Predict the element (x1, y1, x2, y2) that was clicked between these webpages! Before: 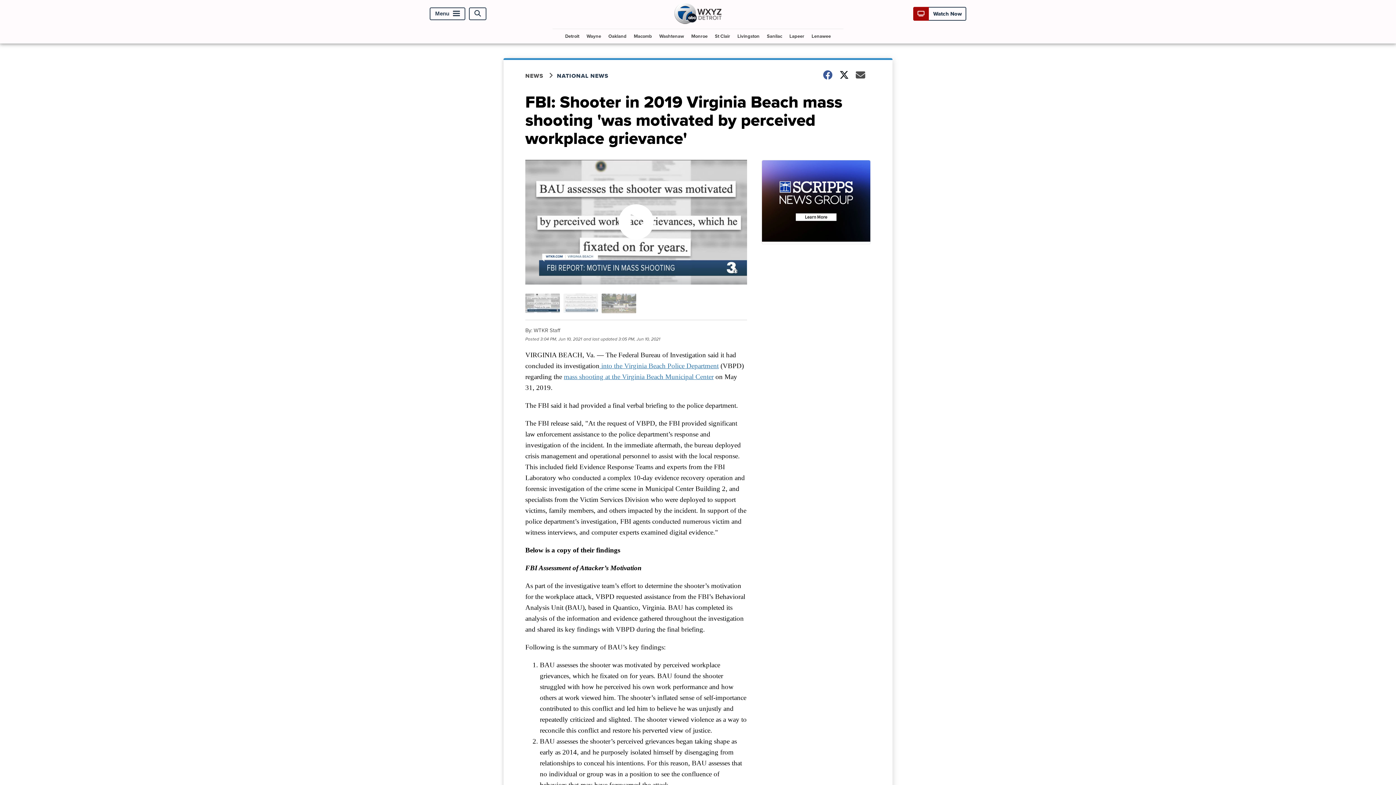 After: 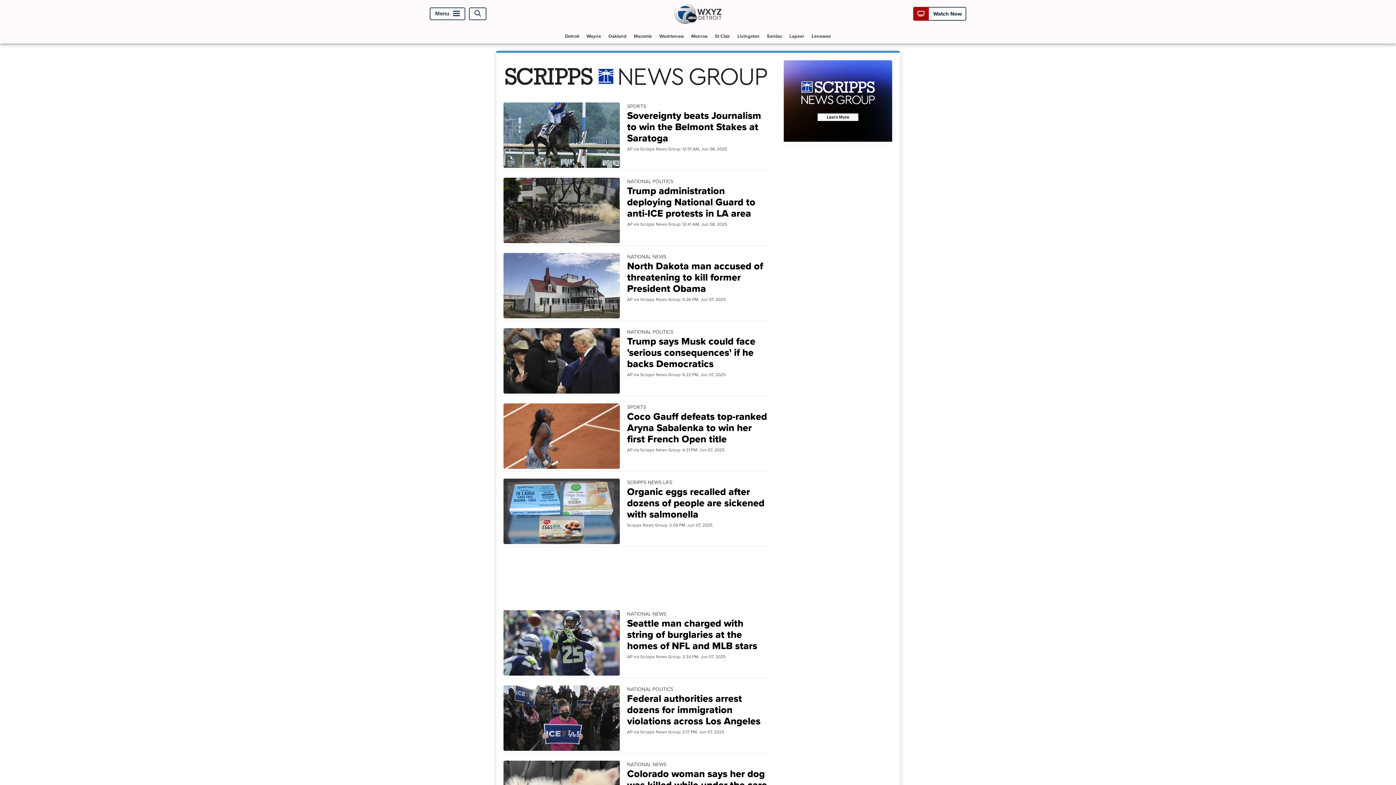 Action: label: NATIONAL NEWS bbox: (557, 71, 617, 80)